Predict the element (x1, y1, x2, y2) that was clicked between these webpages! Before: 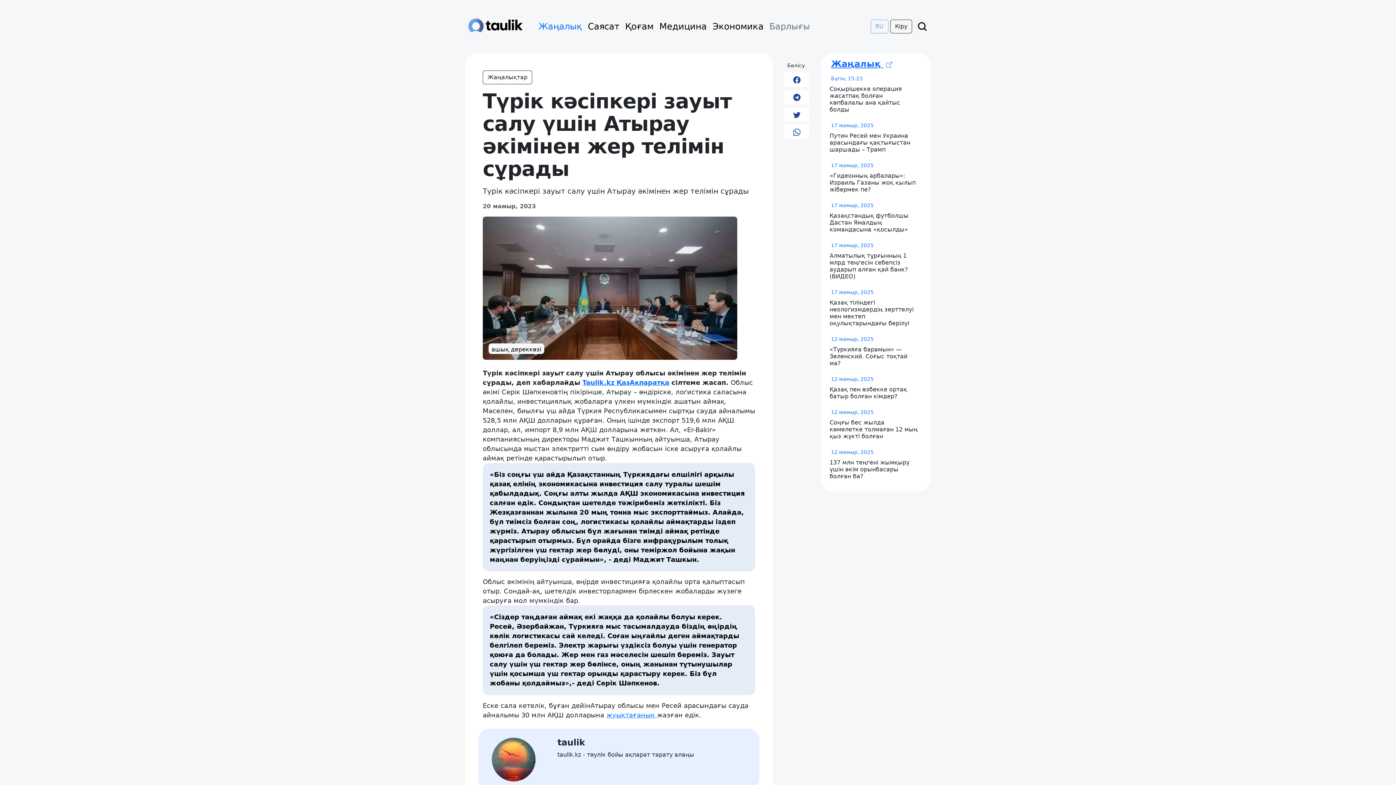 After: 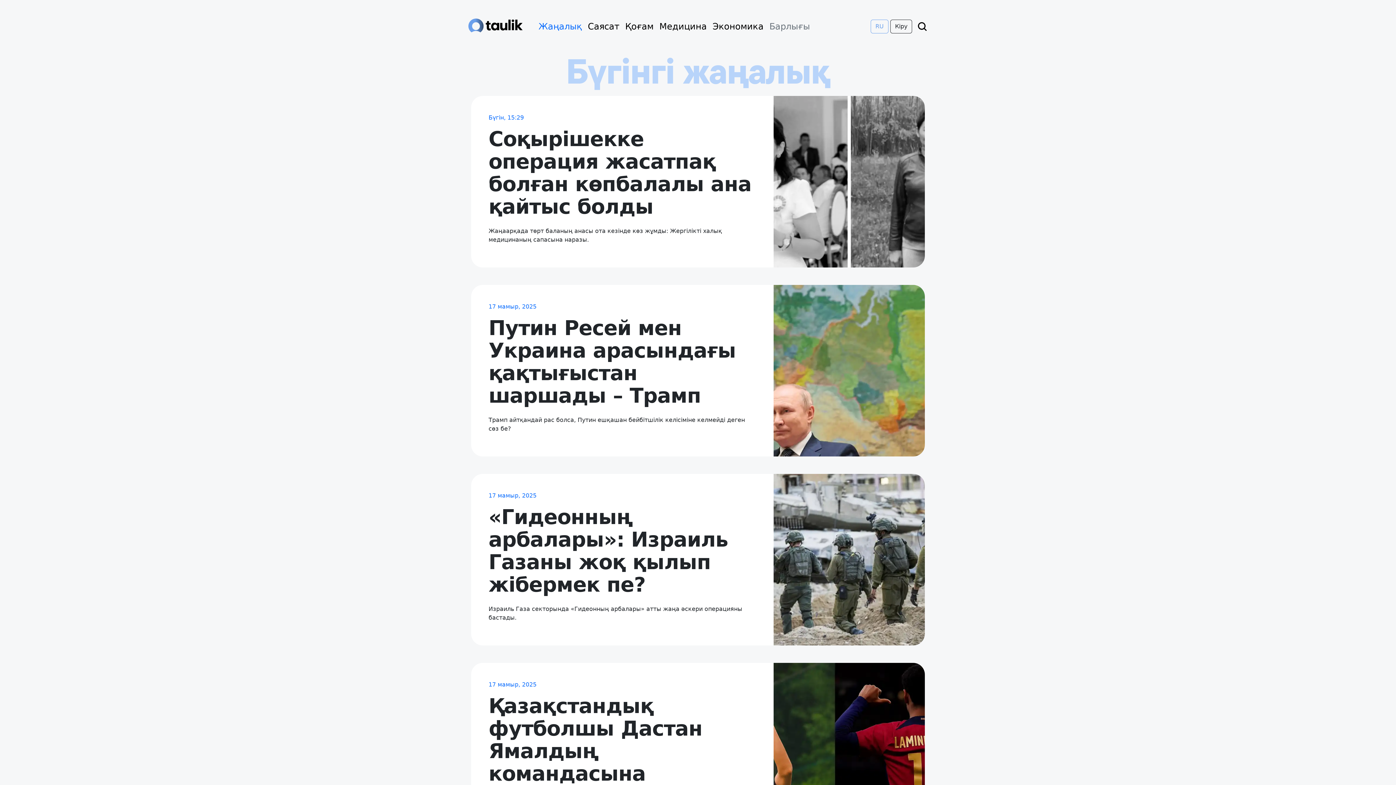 Action: label: Жаңалық  bbox: (823, 58, 927, 72)